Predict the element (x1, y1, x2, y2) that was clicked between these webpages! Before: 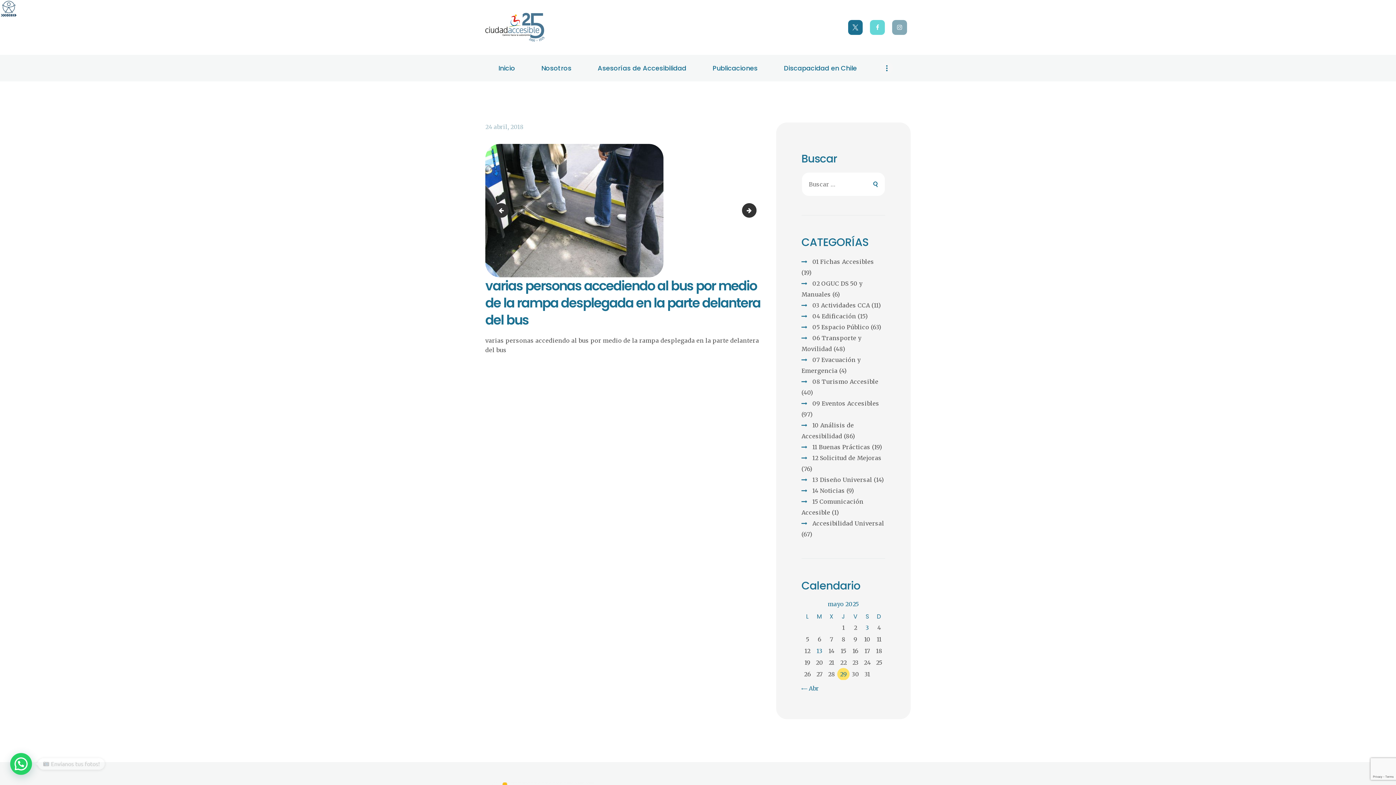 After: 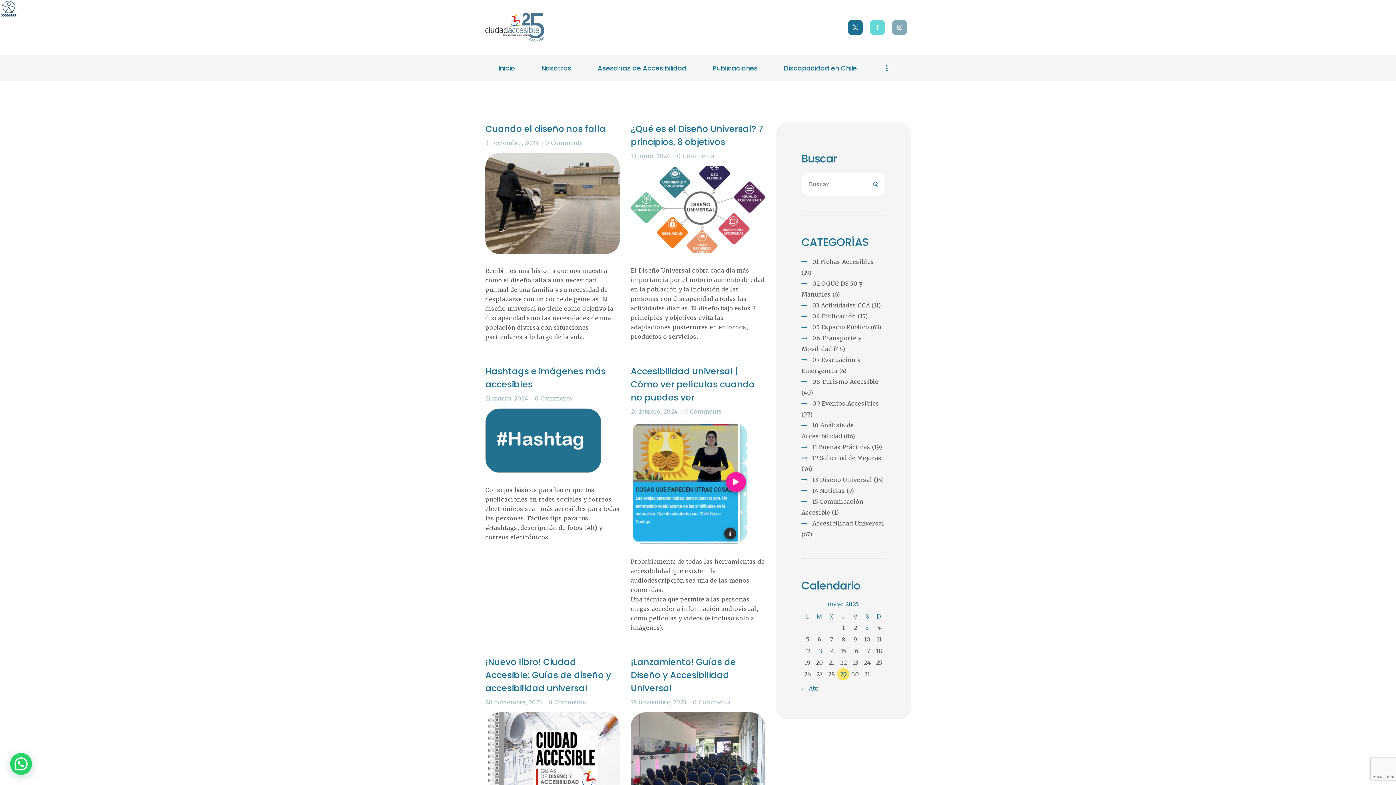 Action: label: 13 Diseño Universal bbox: (812, 476, 872, 483)